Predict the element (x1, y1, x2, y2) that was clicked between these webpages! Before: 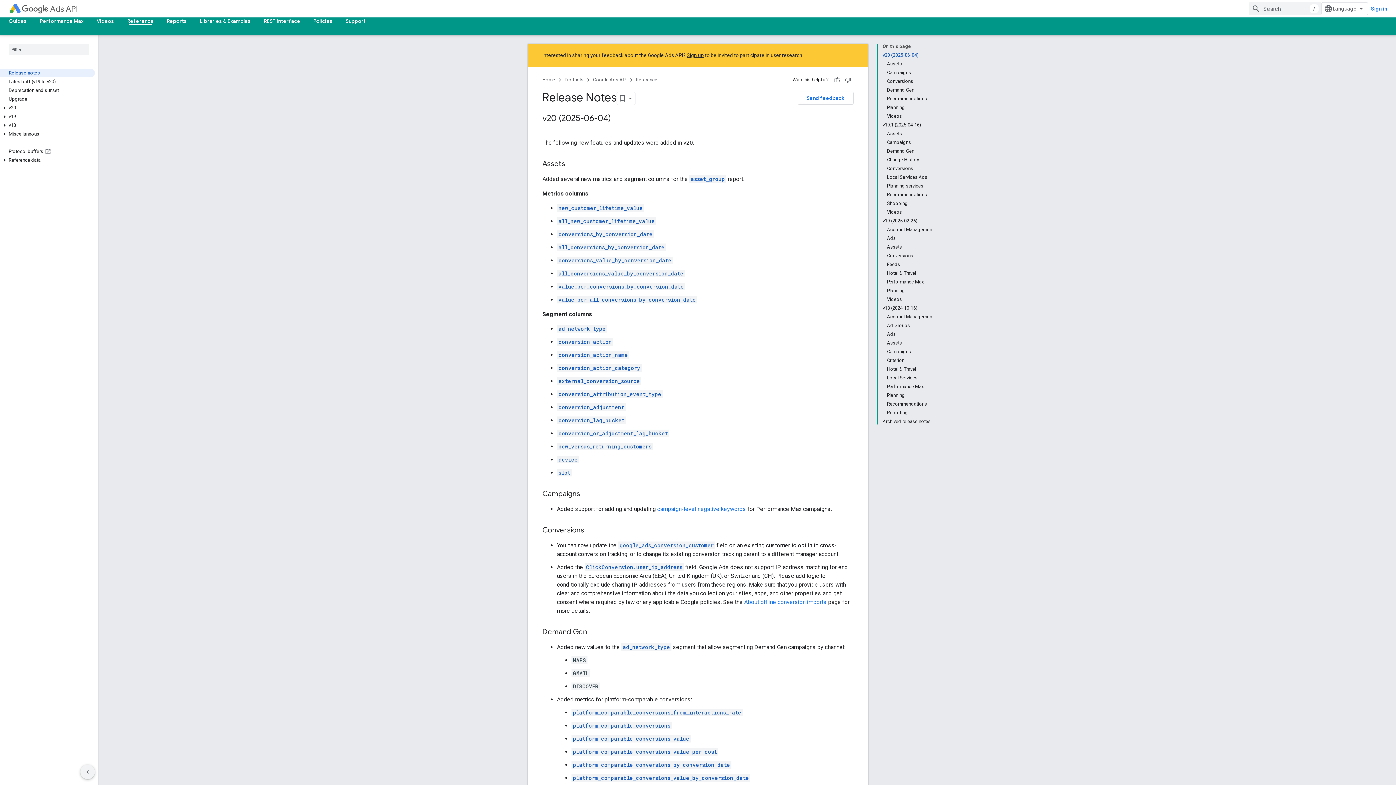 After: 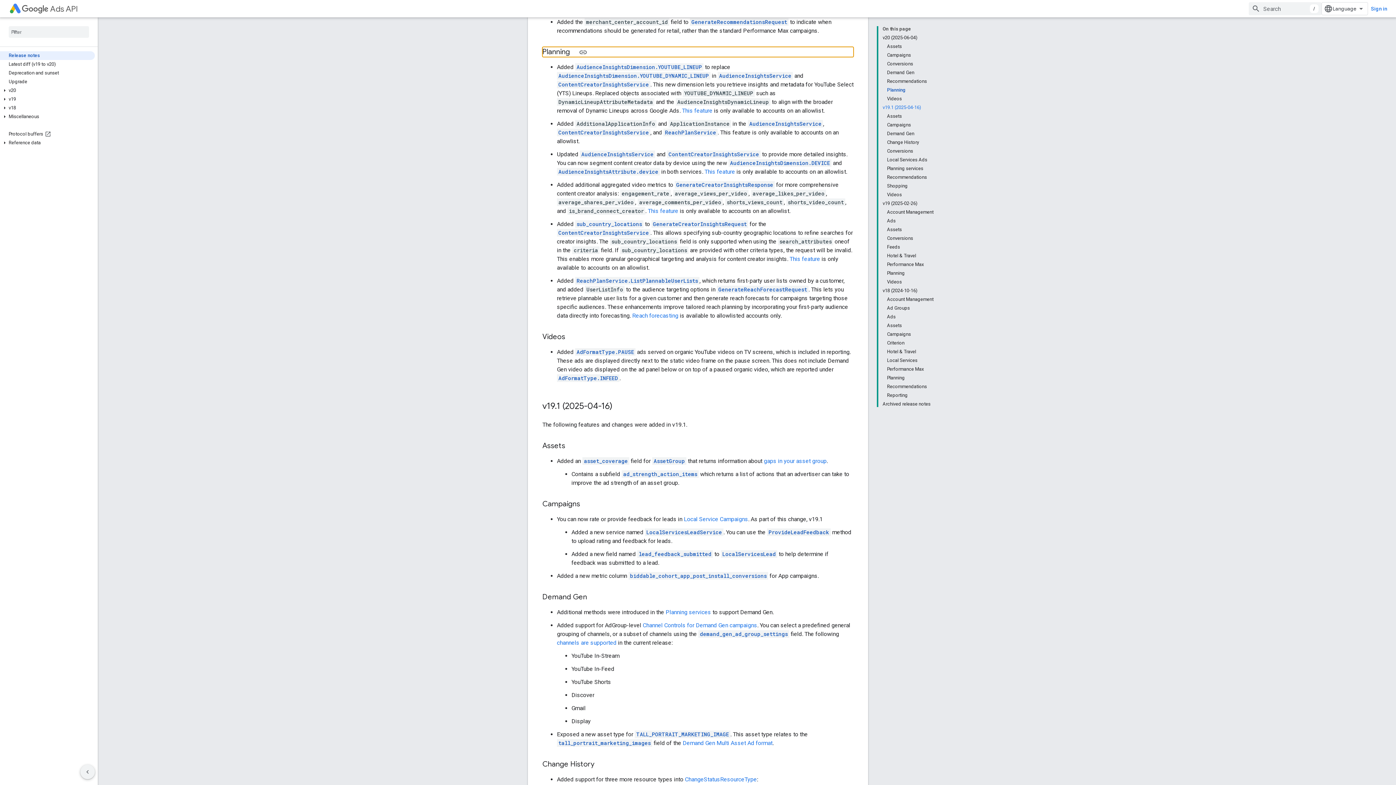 Action: bbox: (887, 103, 933, 112) label: Planning